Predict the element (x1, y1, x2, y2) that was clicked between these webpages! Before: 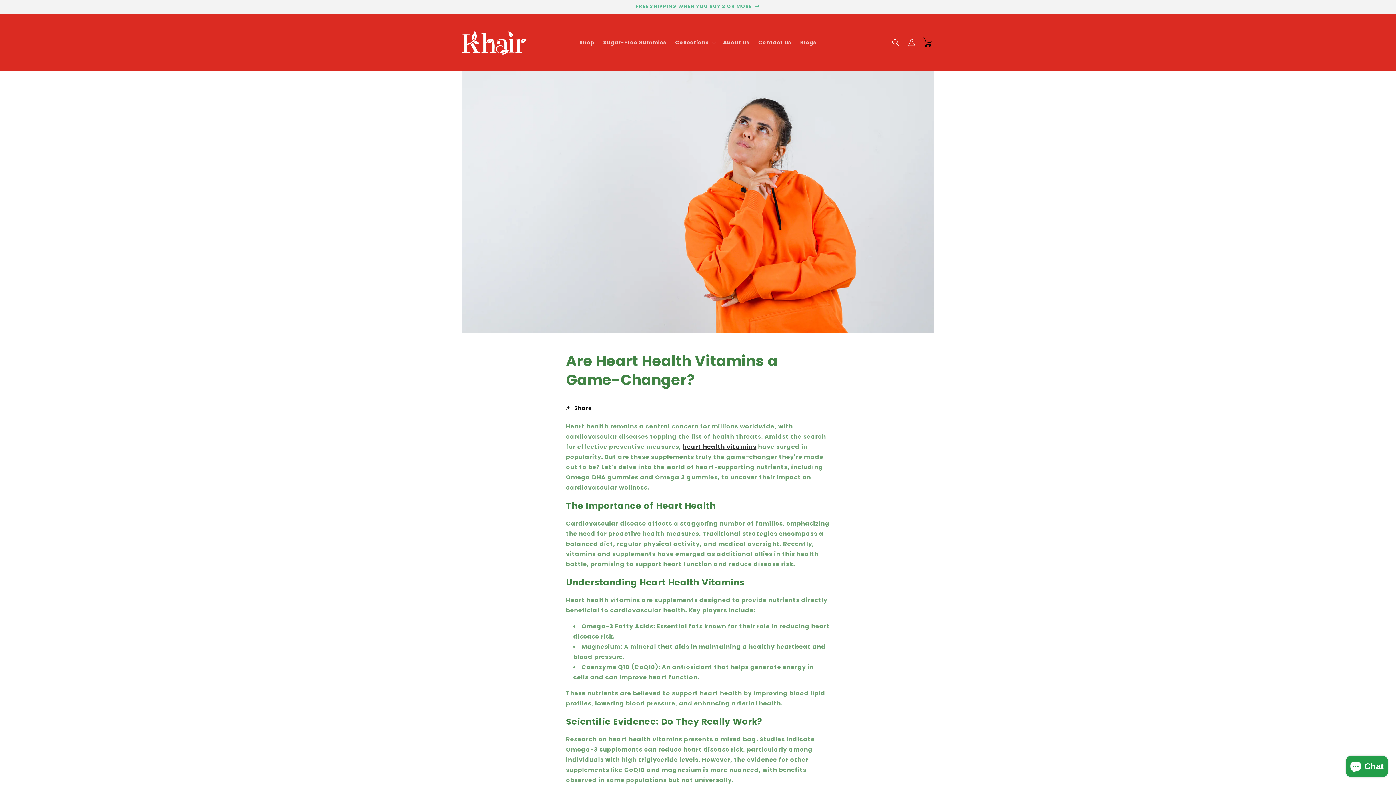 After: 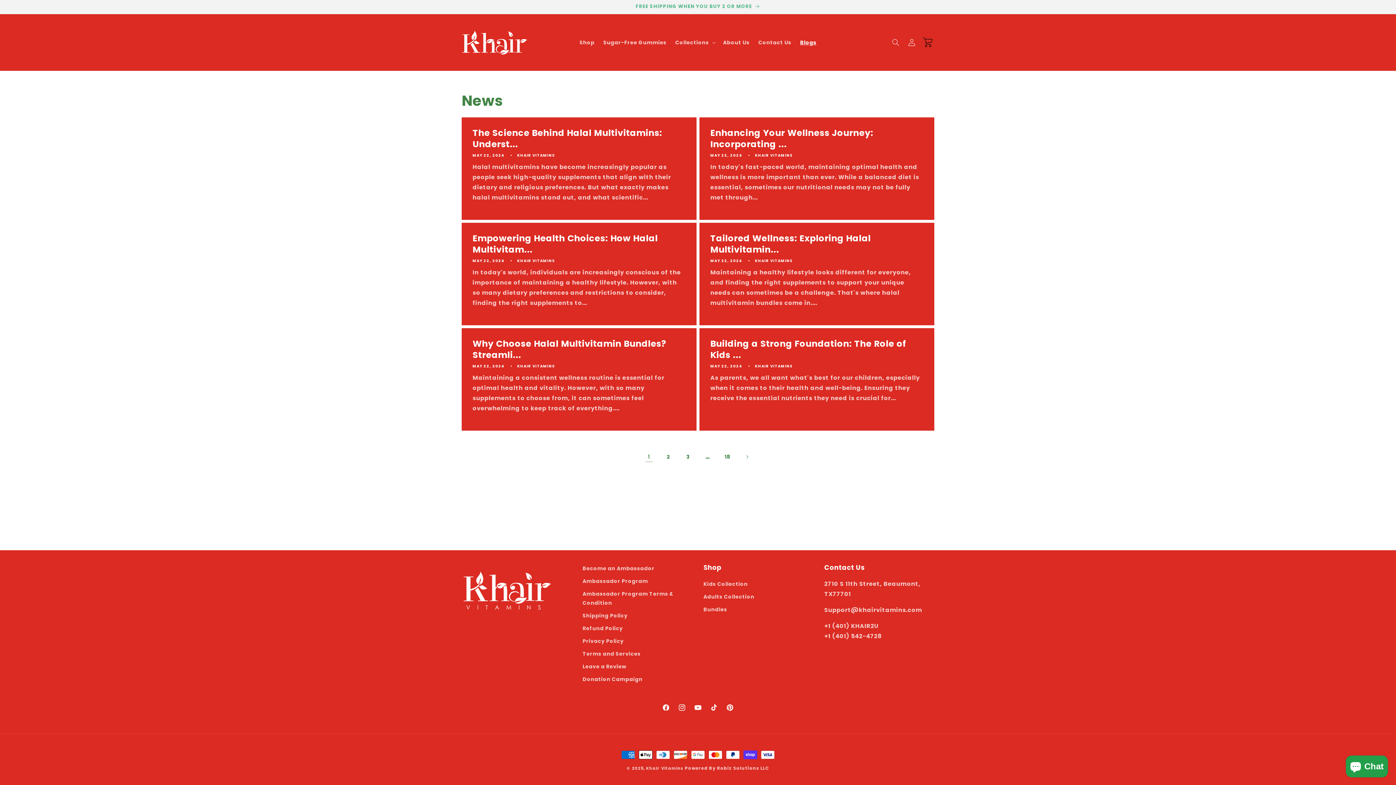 Action: bbox: (795, 34, 821, 50) label: Blogs